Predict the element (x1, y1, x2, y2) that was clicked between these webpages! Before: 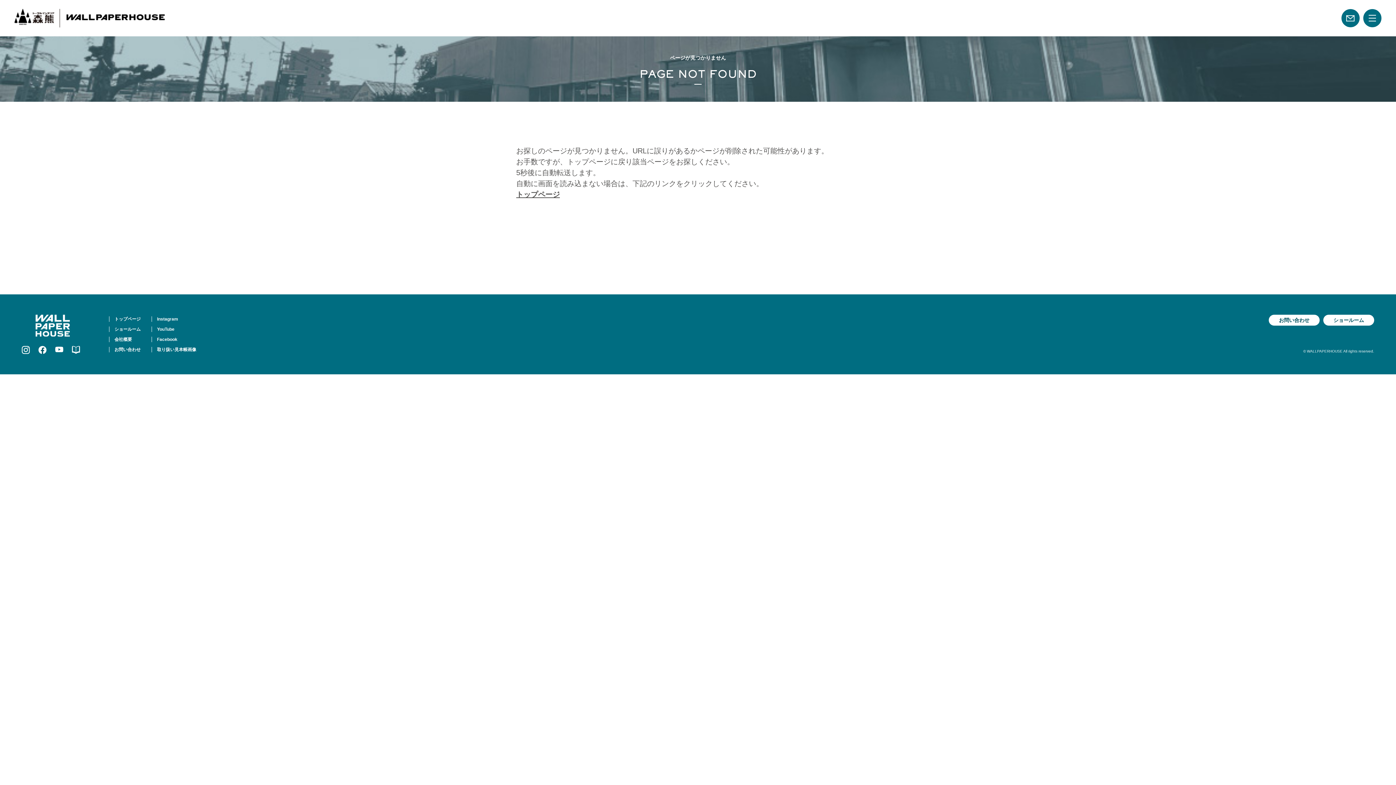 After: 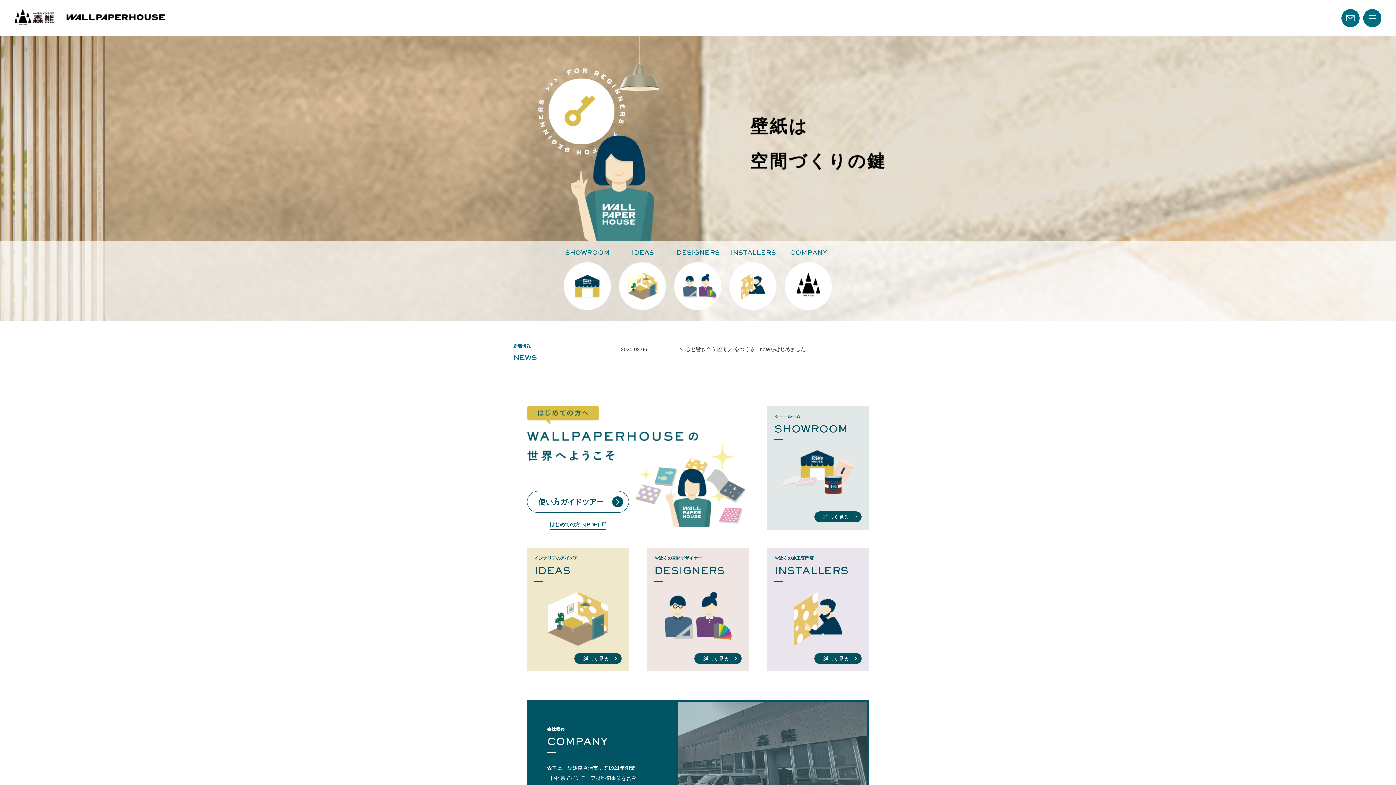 Action: bbox: (14, 8, 166, 27)